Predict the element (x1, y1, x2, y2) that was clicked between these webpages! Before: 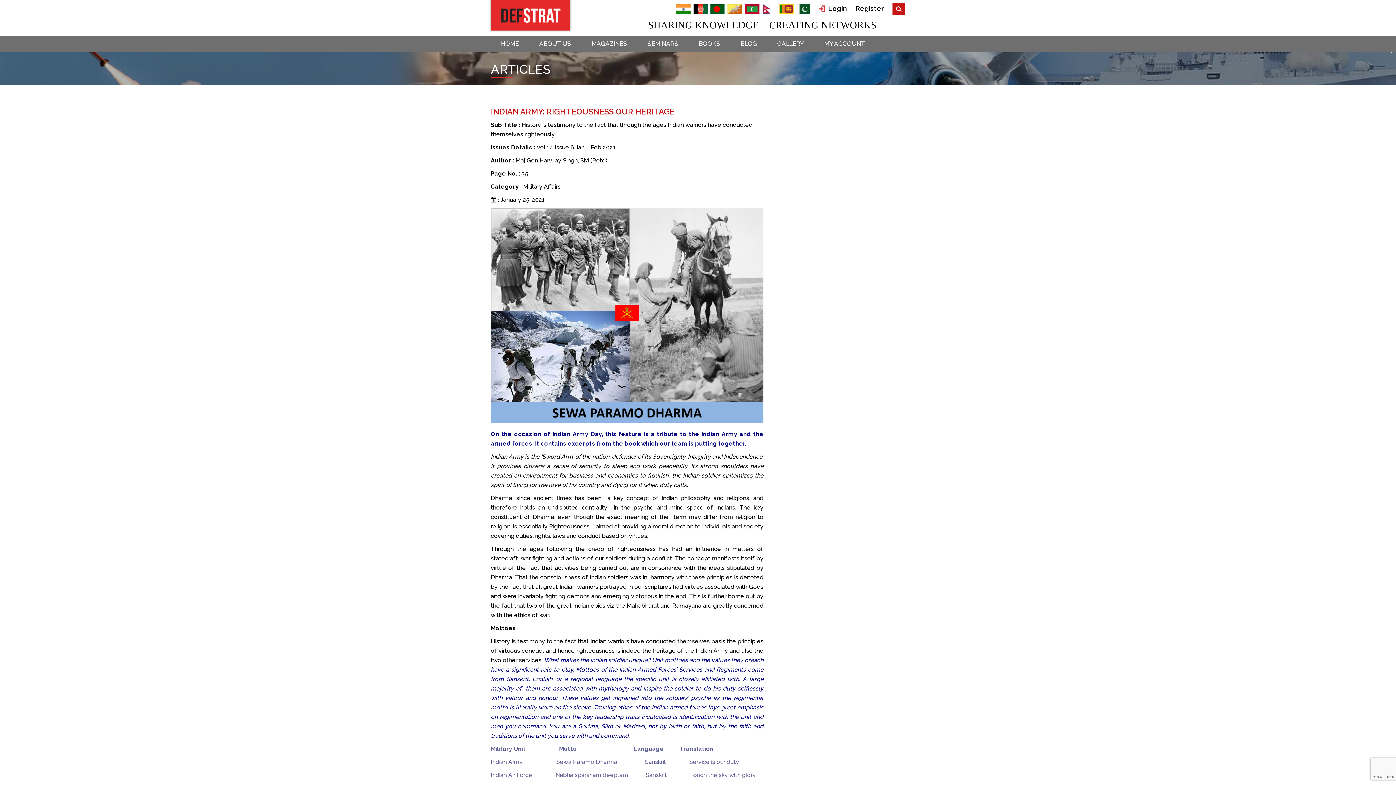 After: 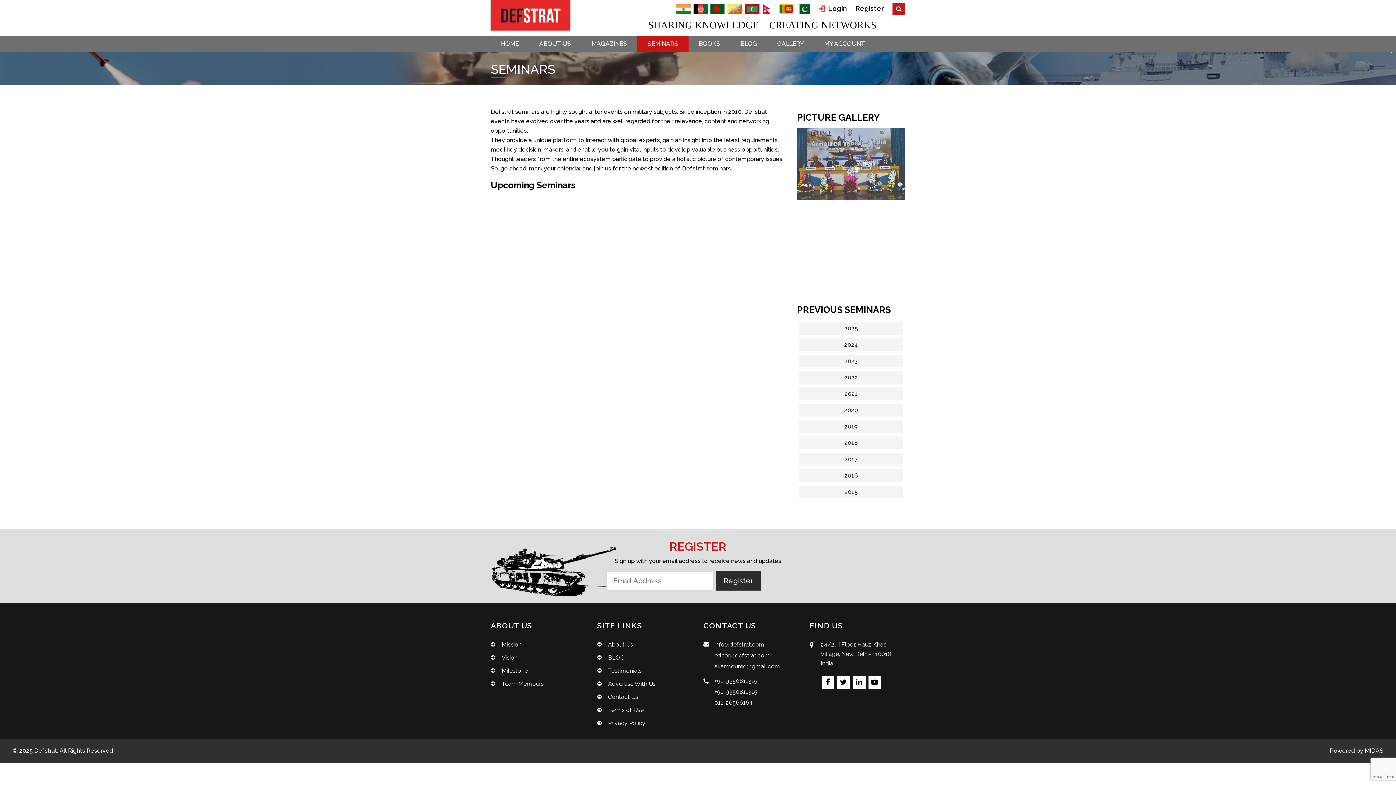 Action: bbox: (637, 35, 688, 52) label: SEMINARS